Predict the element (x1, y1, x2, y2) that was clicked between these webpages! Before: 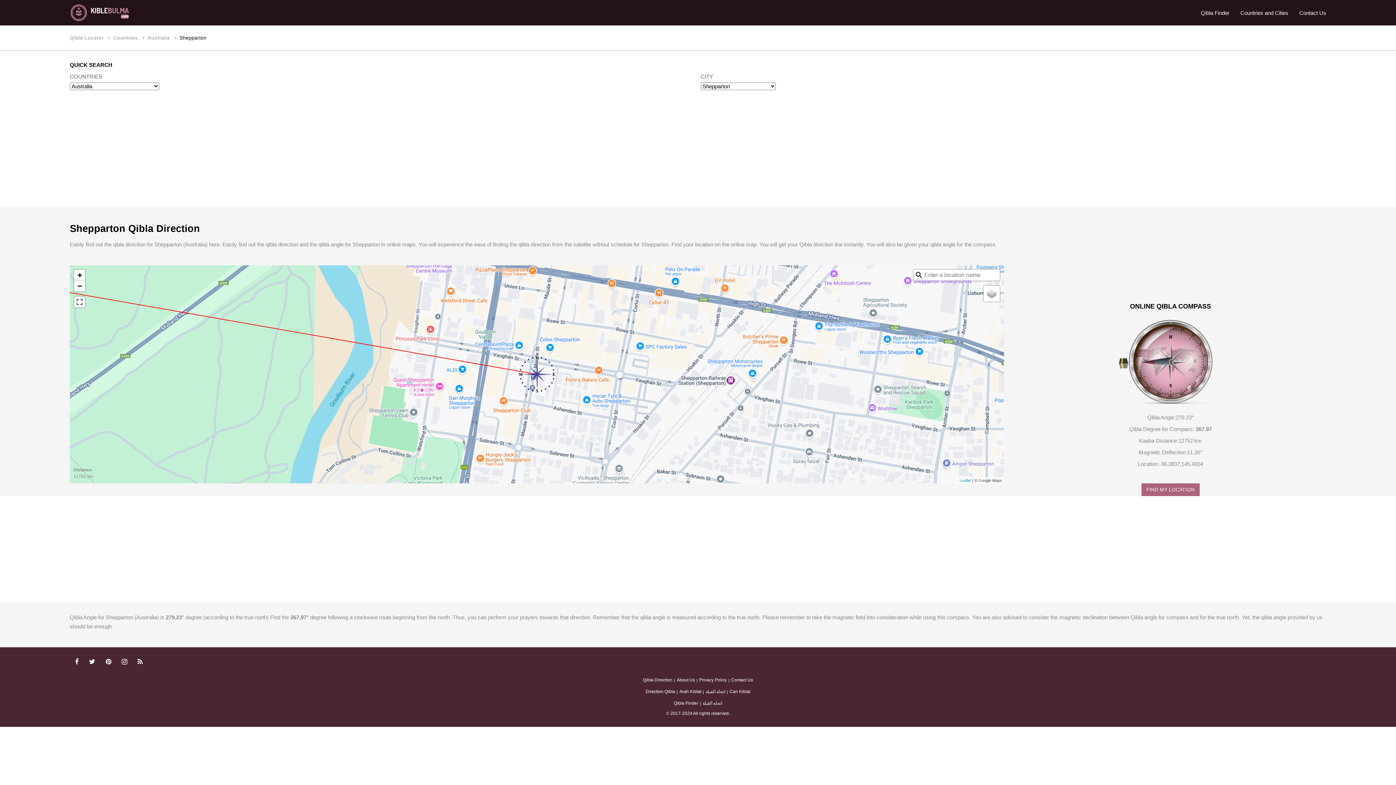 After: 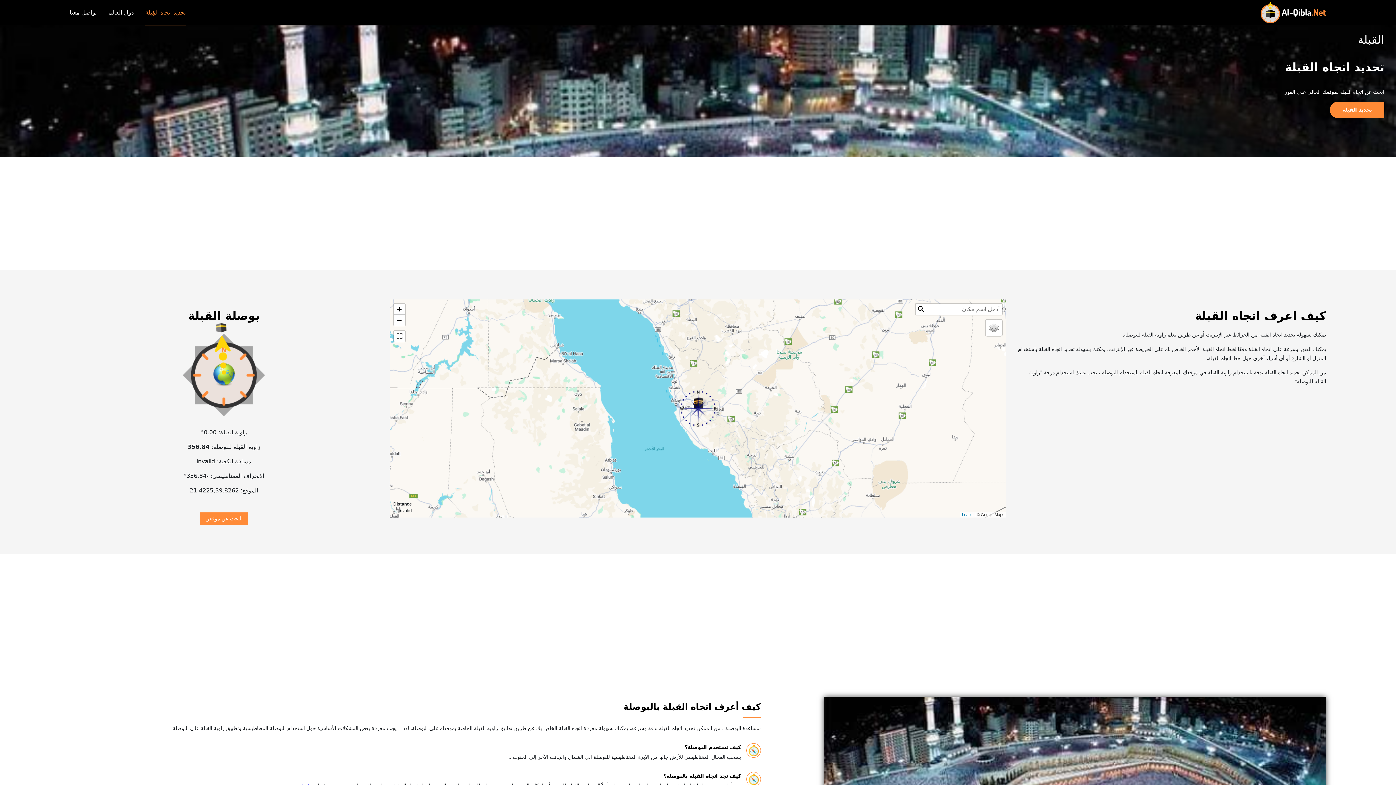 Action: label: اتجاه القبلة bbox: (700, 698, 724, 708)